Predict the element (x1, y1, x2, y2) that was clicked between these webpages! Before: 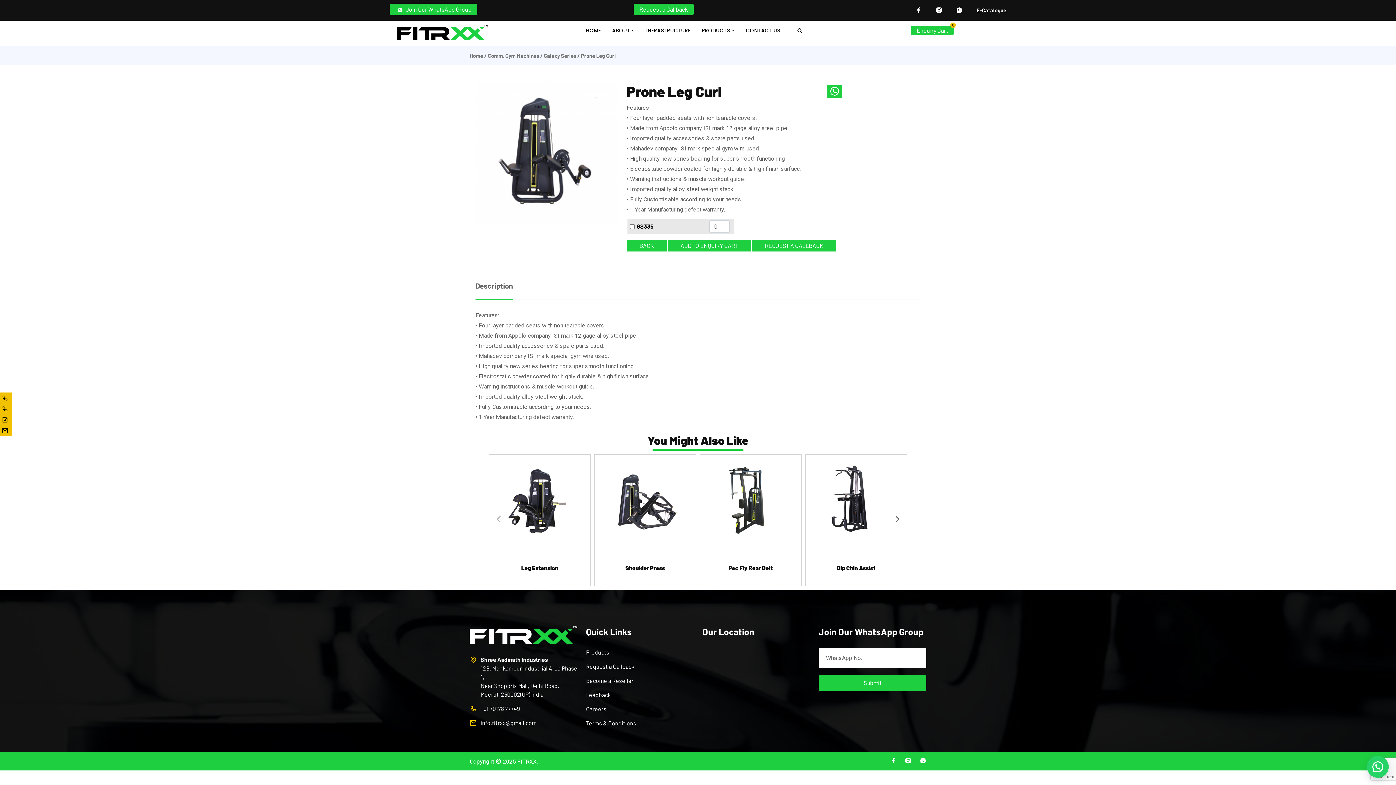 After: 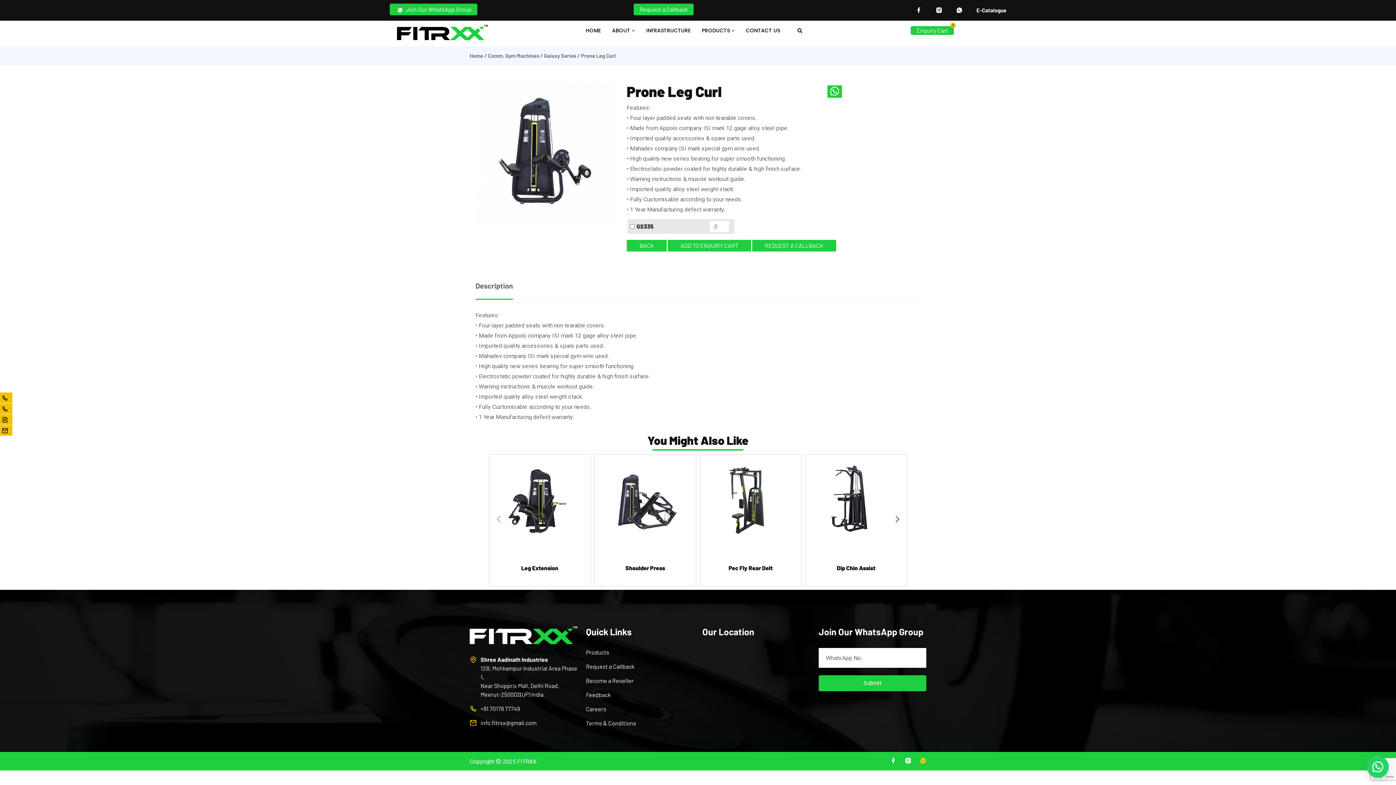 Action: bbox: (919, 758, 926, 765)